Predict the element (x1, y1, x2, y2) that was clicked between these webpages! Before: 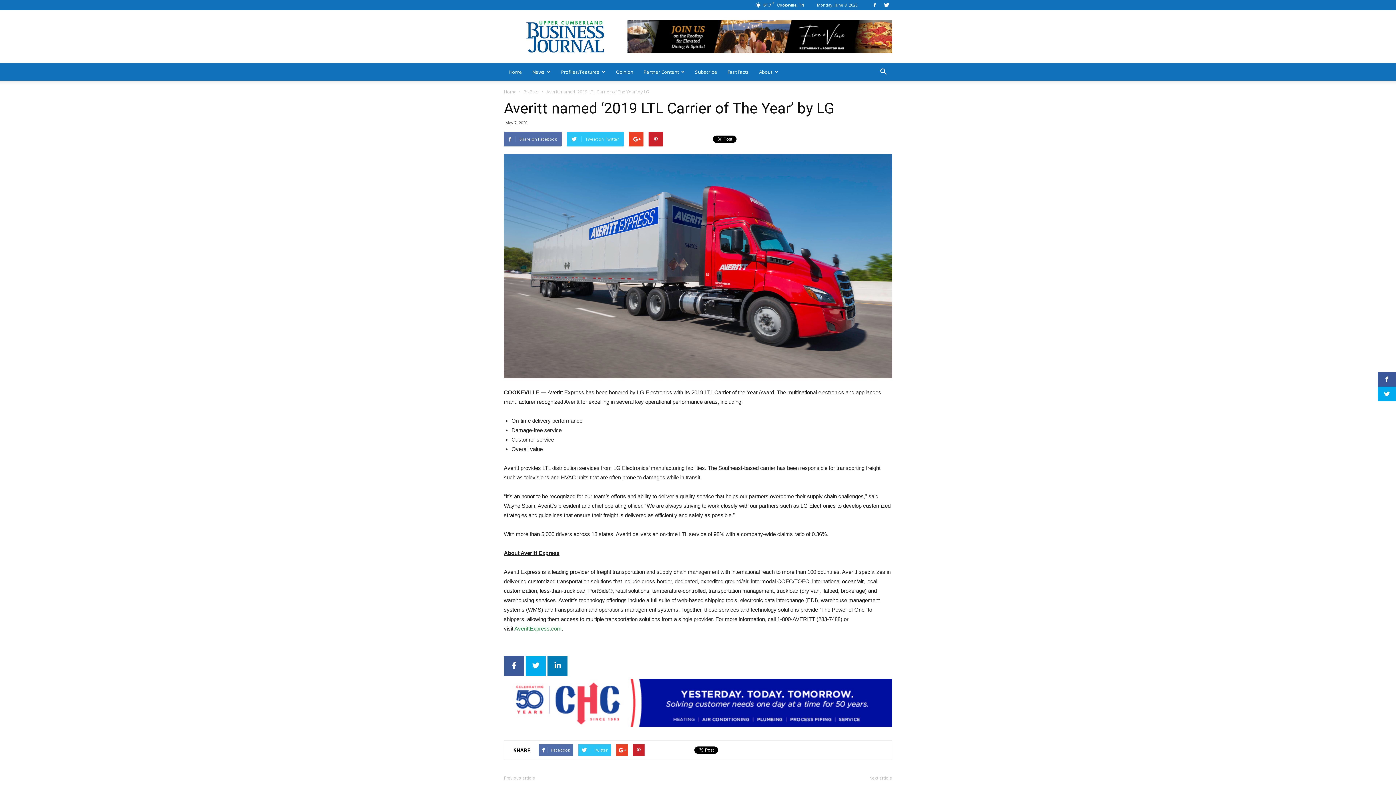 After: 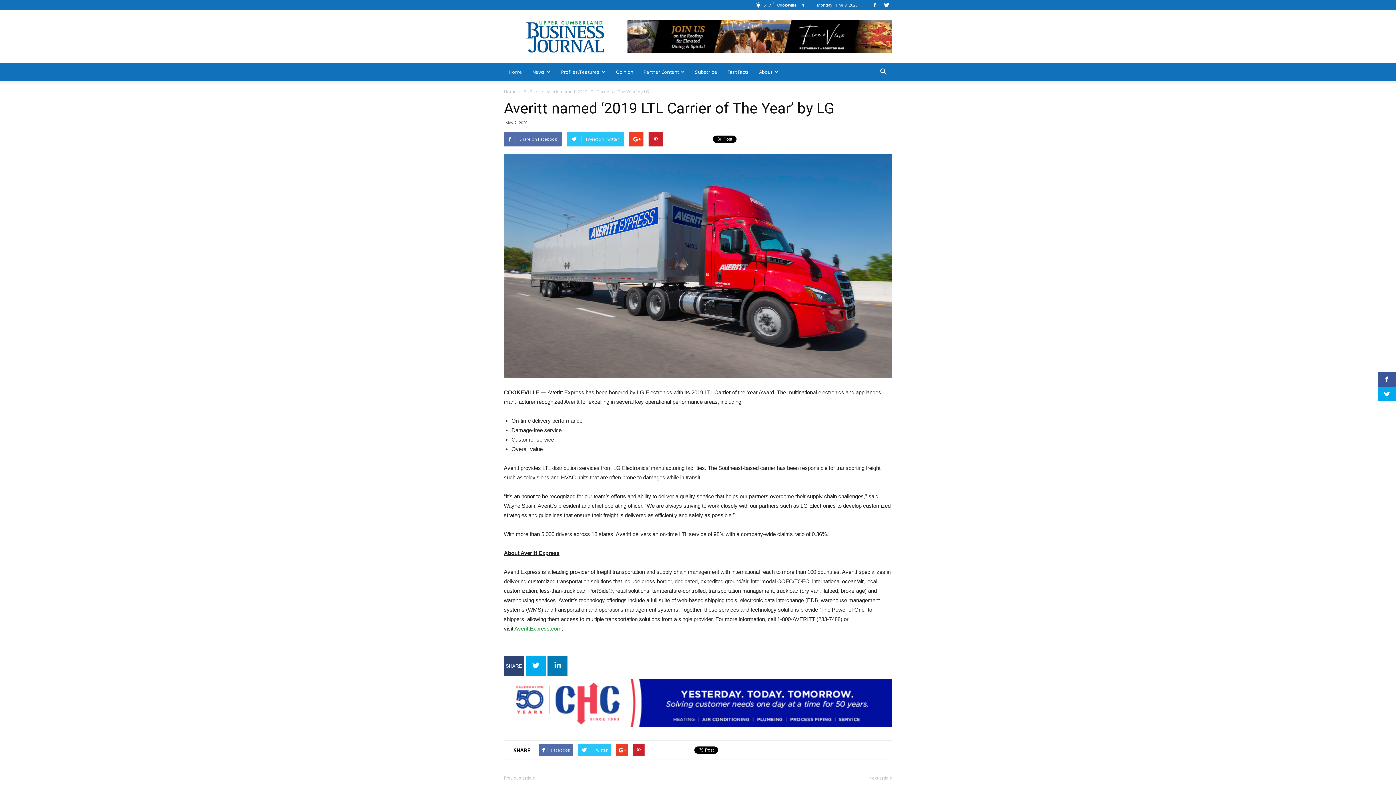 Action: bbox: (504, 656, 524, 676)